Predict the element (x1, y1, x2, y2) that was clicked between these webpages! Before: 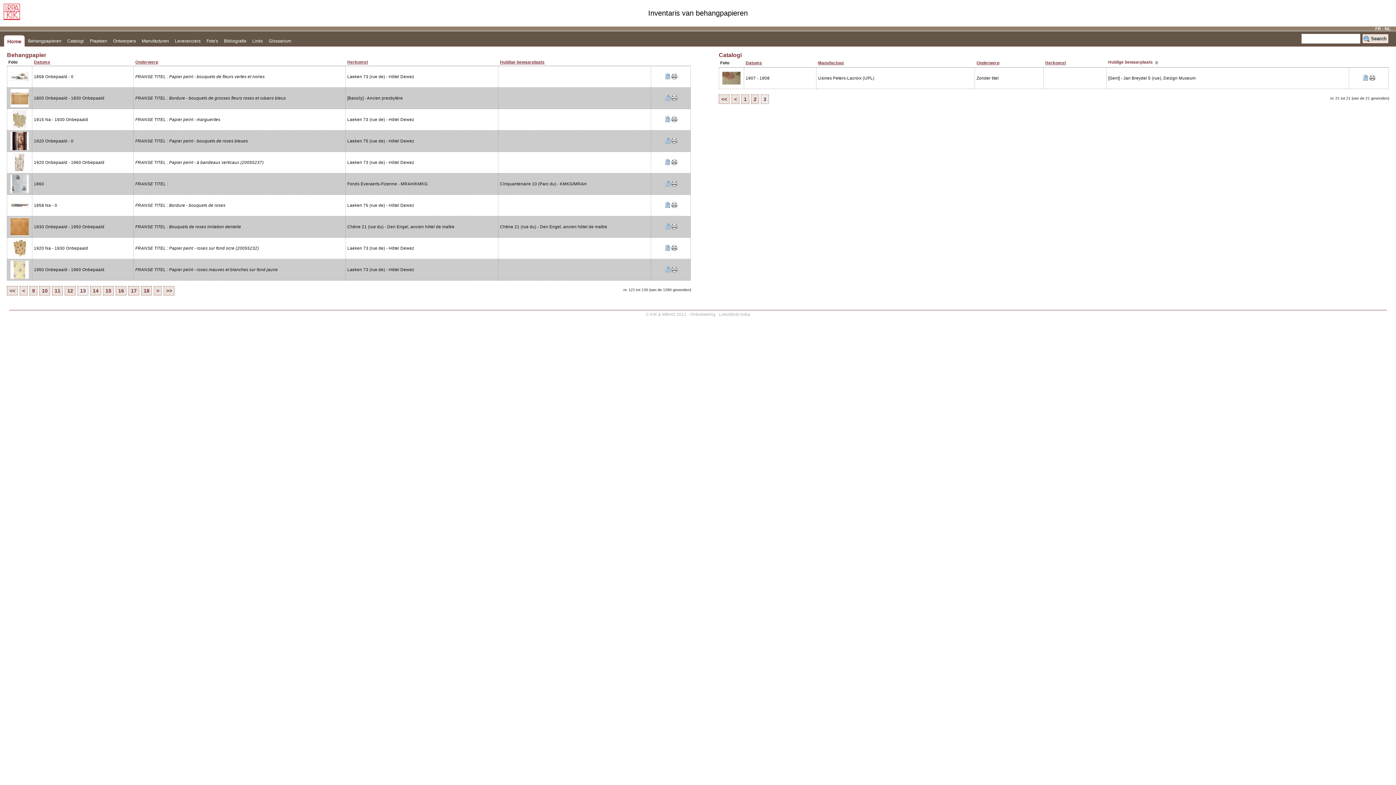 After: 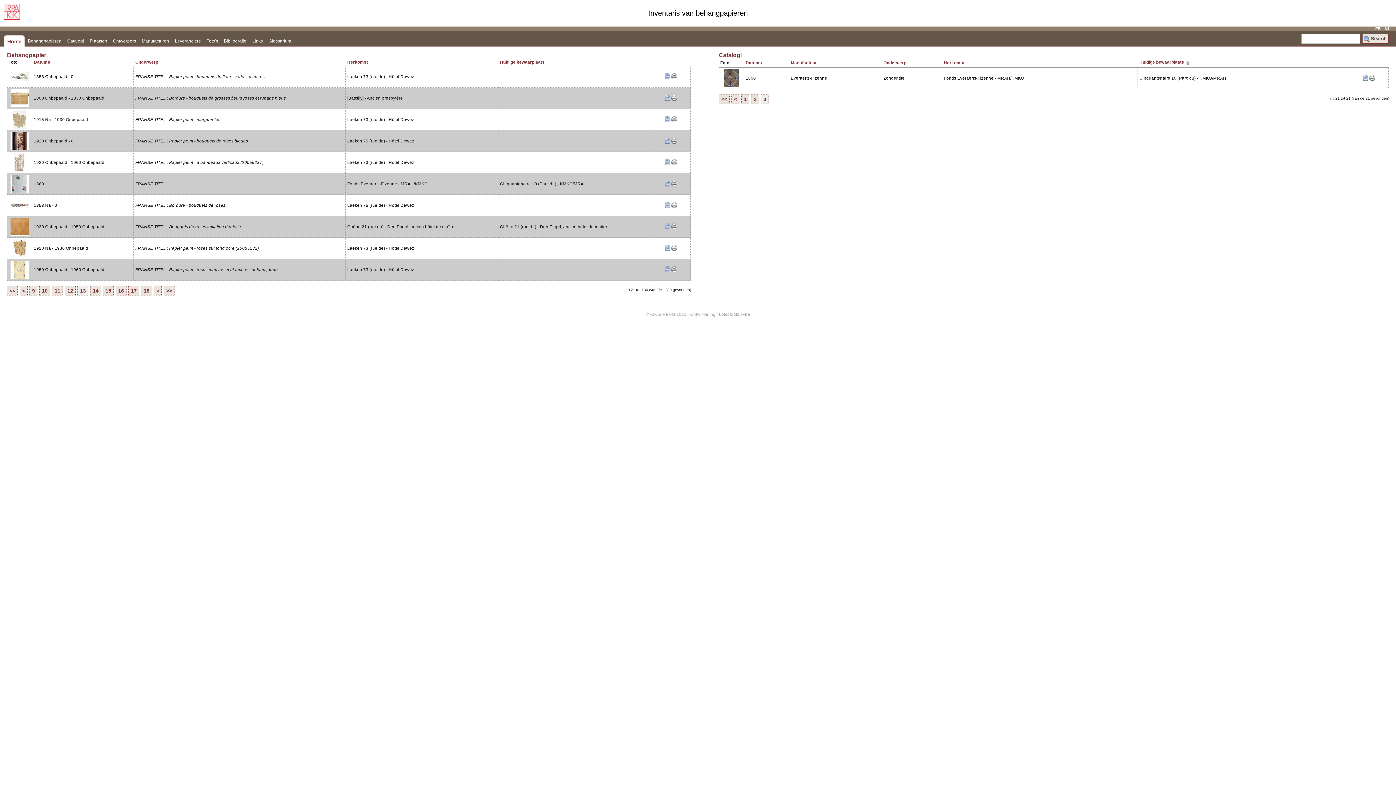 Action: bbox: (1108, 60, 1160, 64) label: Huidige bewaarplaats 